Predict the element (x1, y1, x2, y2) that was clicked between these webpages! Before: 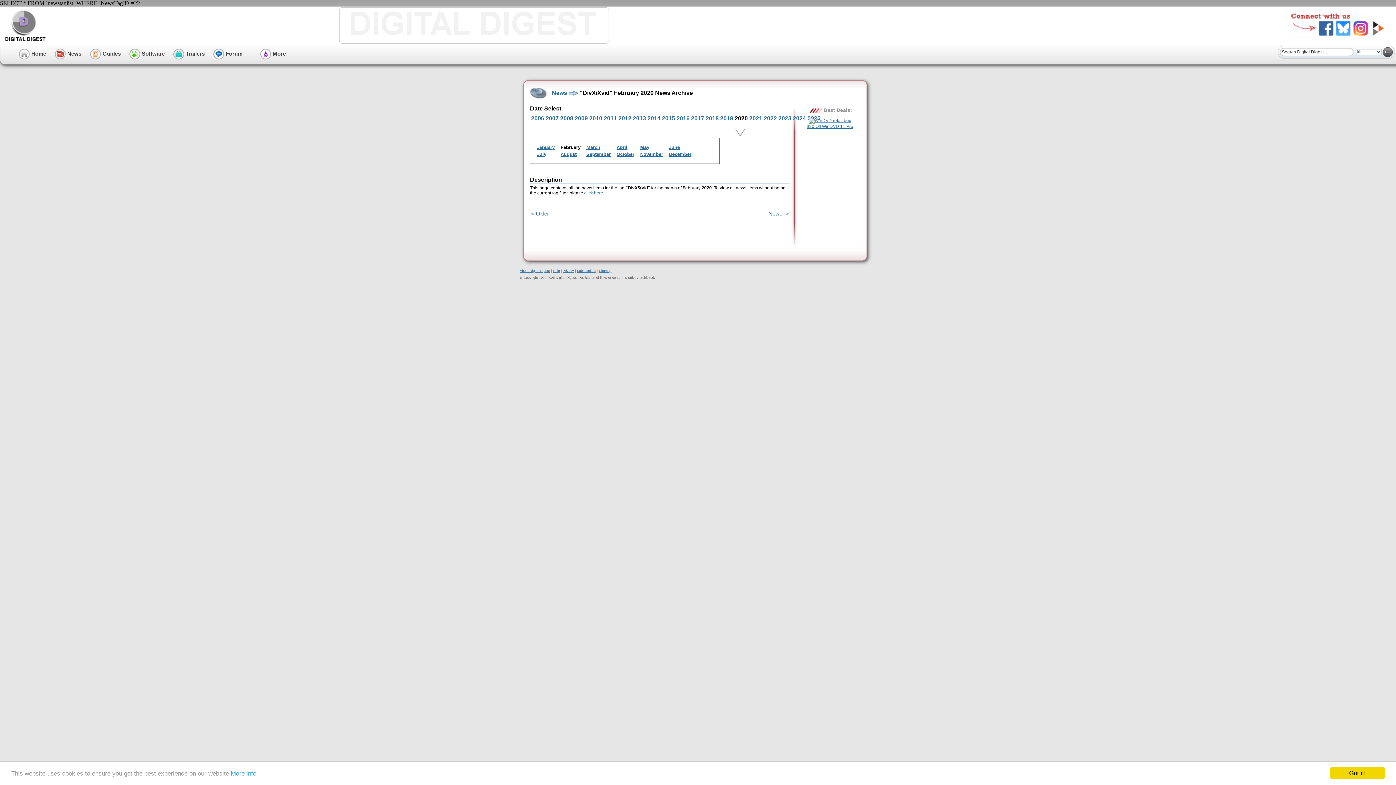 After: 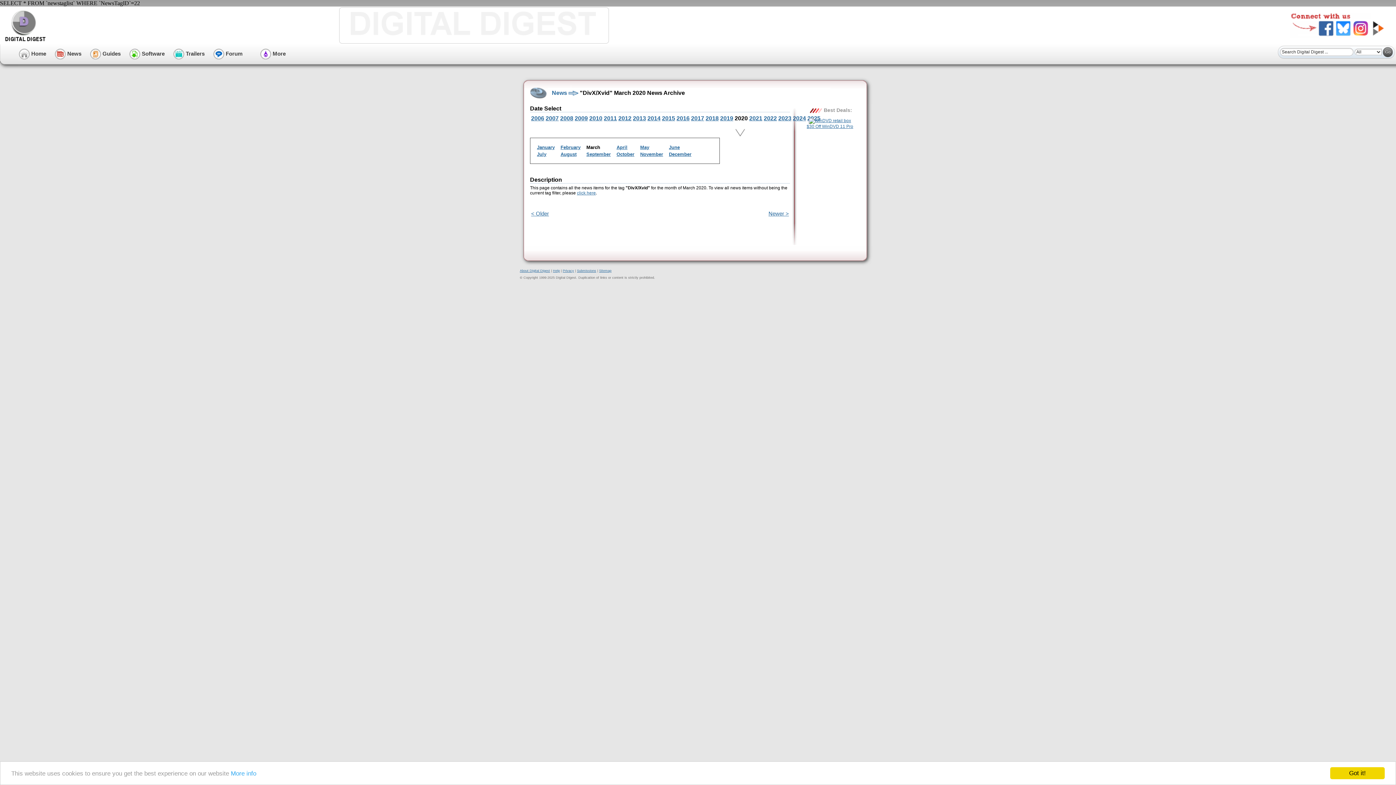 Action: label: March bbox: (586, 144, 600, 150)